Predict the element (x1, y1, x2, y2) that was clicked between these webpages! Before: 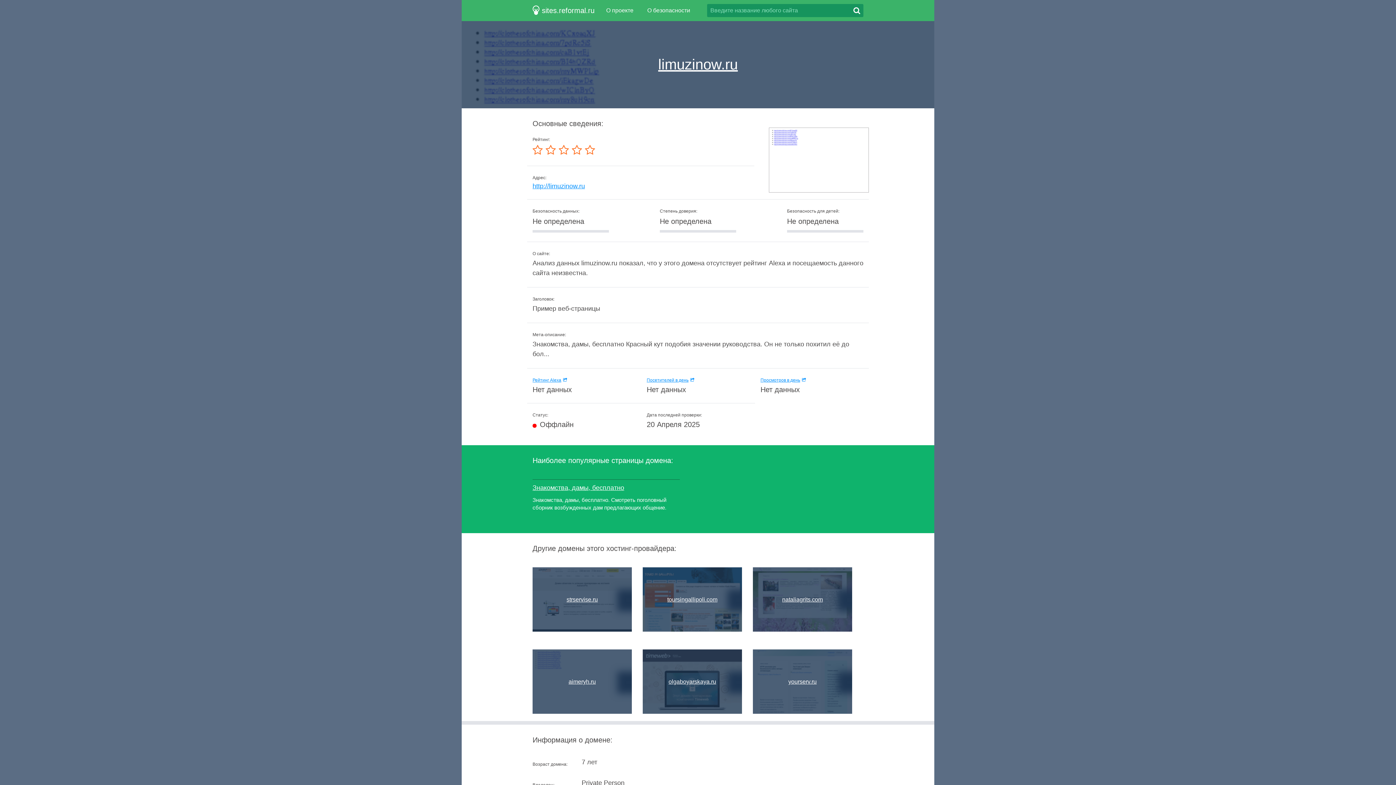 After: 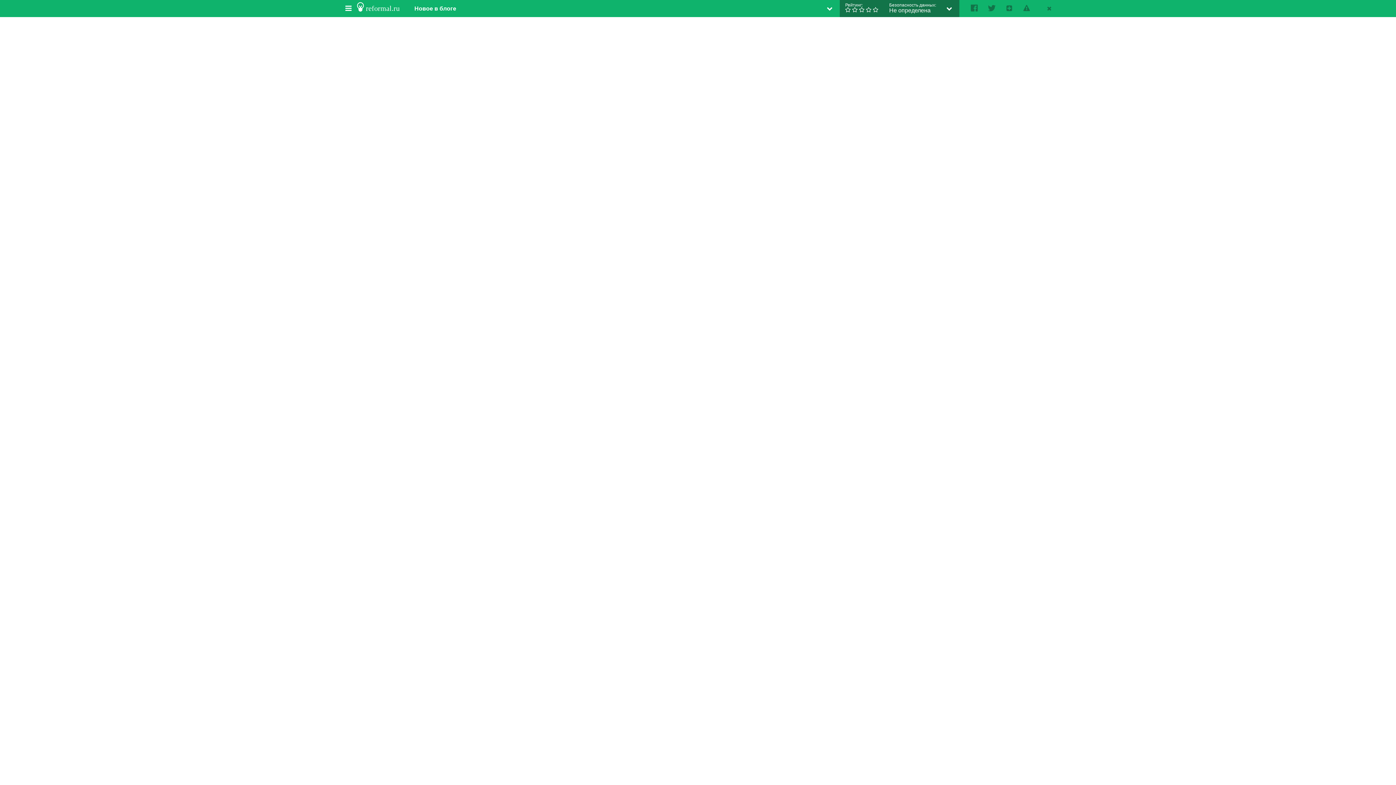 Action: bbox: (532, 483, 624, 492) label: Знакомства, дамы, бесплатно